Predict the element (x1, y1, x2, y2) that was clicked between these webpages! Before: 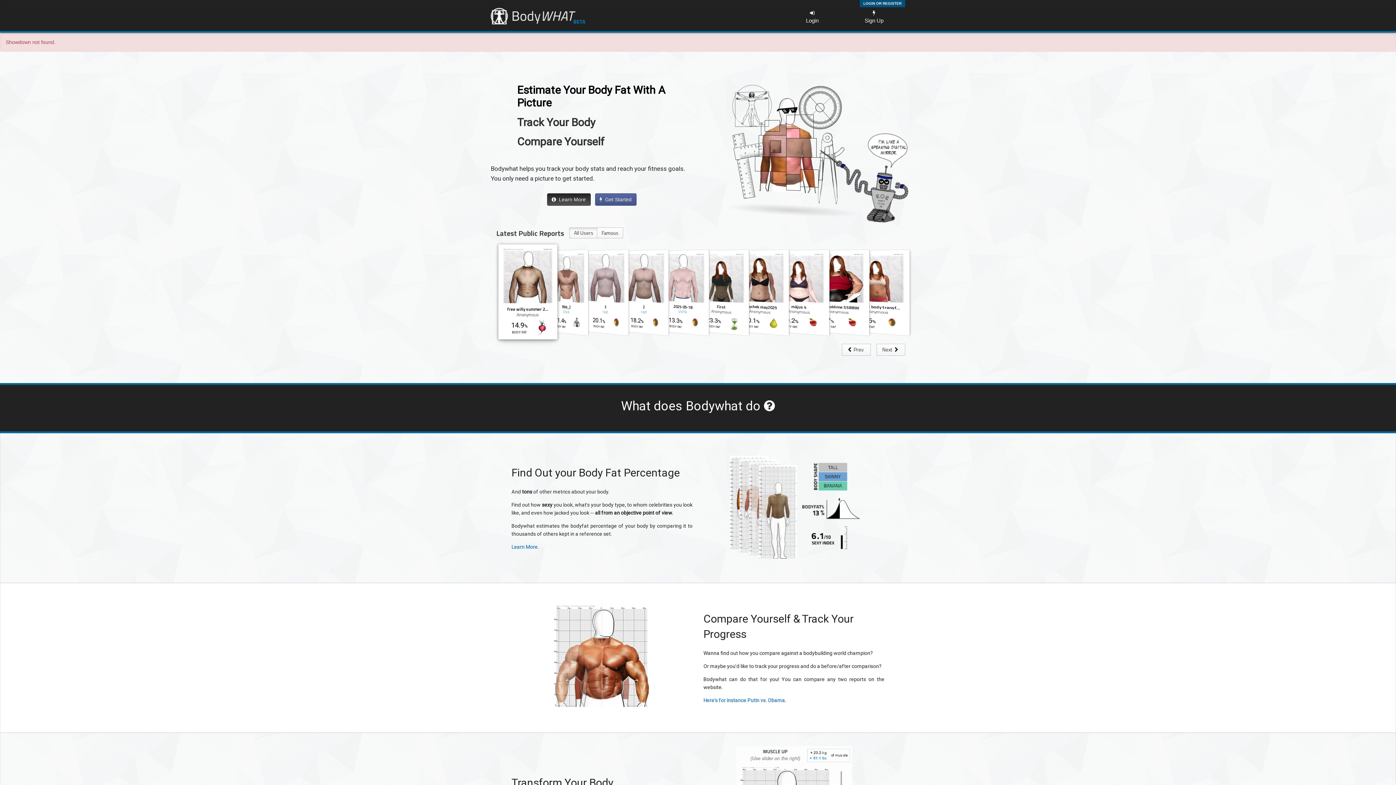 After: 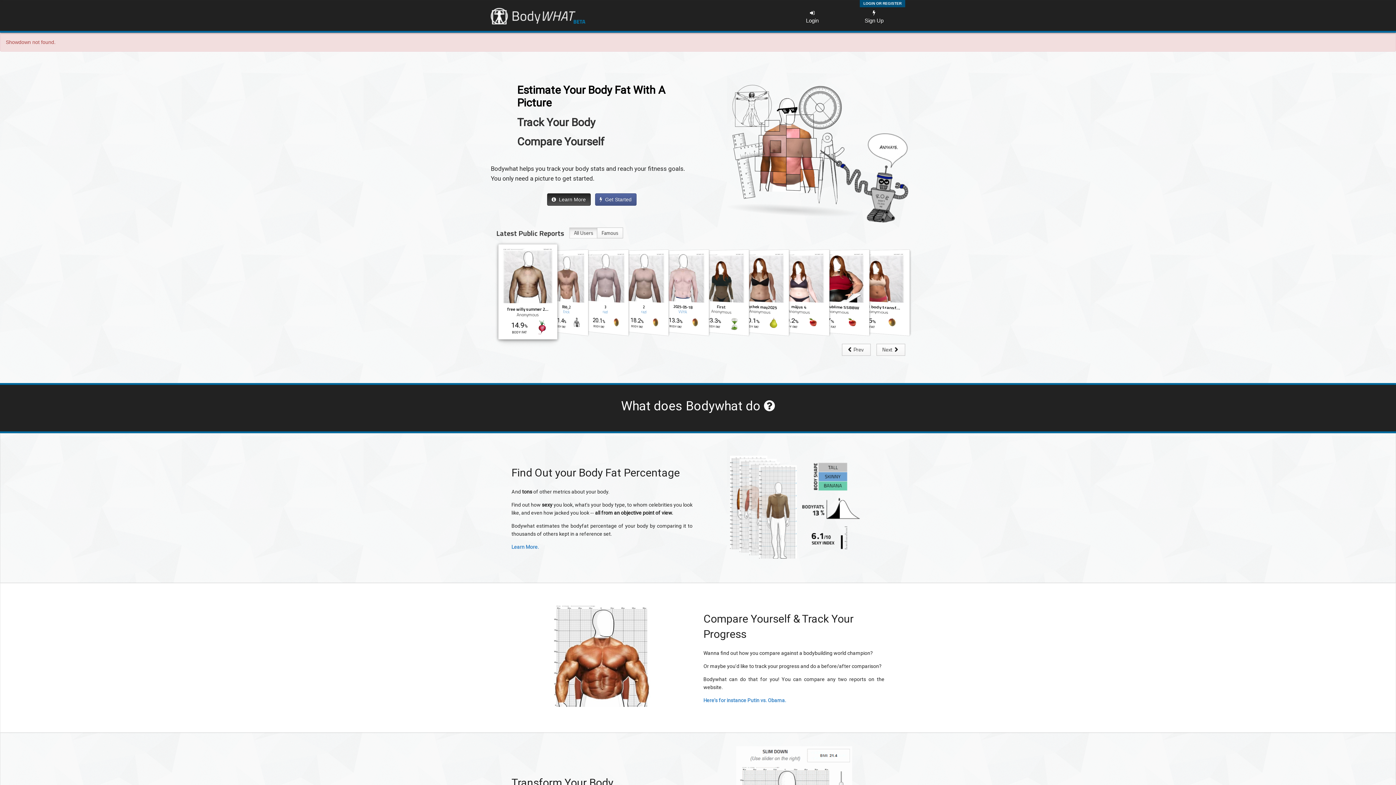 Action: label: All Users bbox: (569, 227, 598, 238)